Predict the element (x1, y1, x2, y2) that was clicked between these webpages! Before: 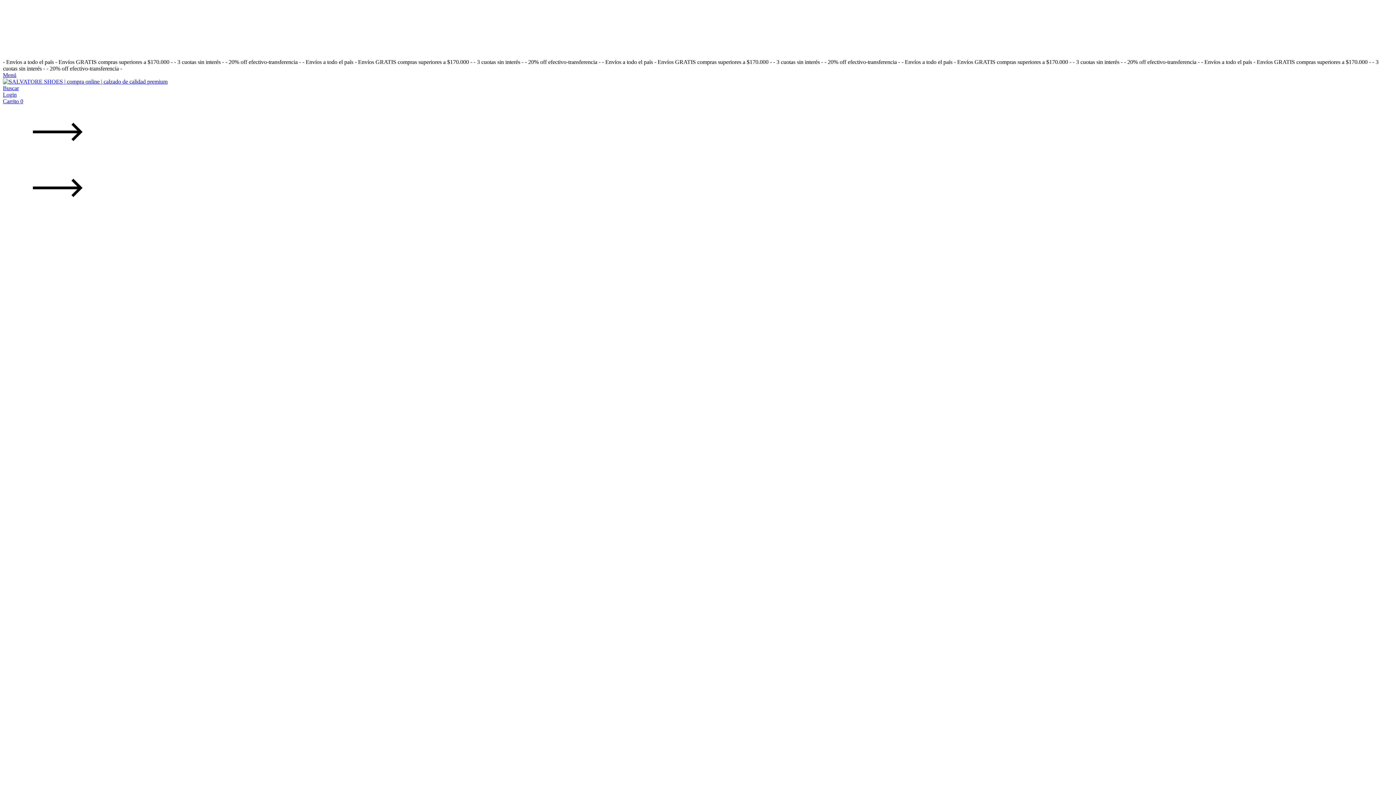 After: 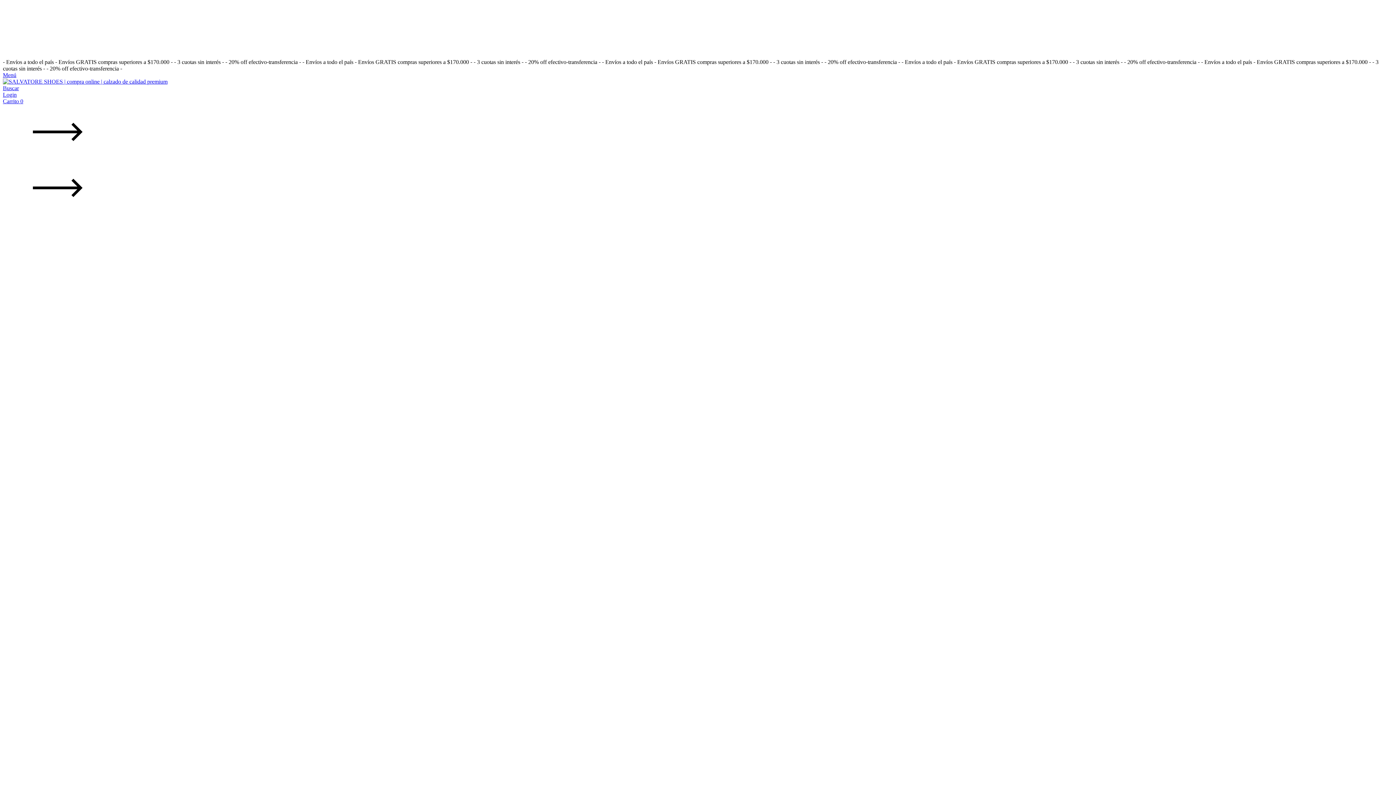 Action: label: Buscador bbox: (2, 85, 18, 91)